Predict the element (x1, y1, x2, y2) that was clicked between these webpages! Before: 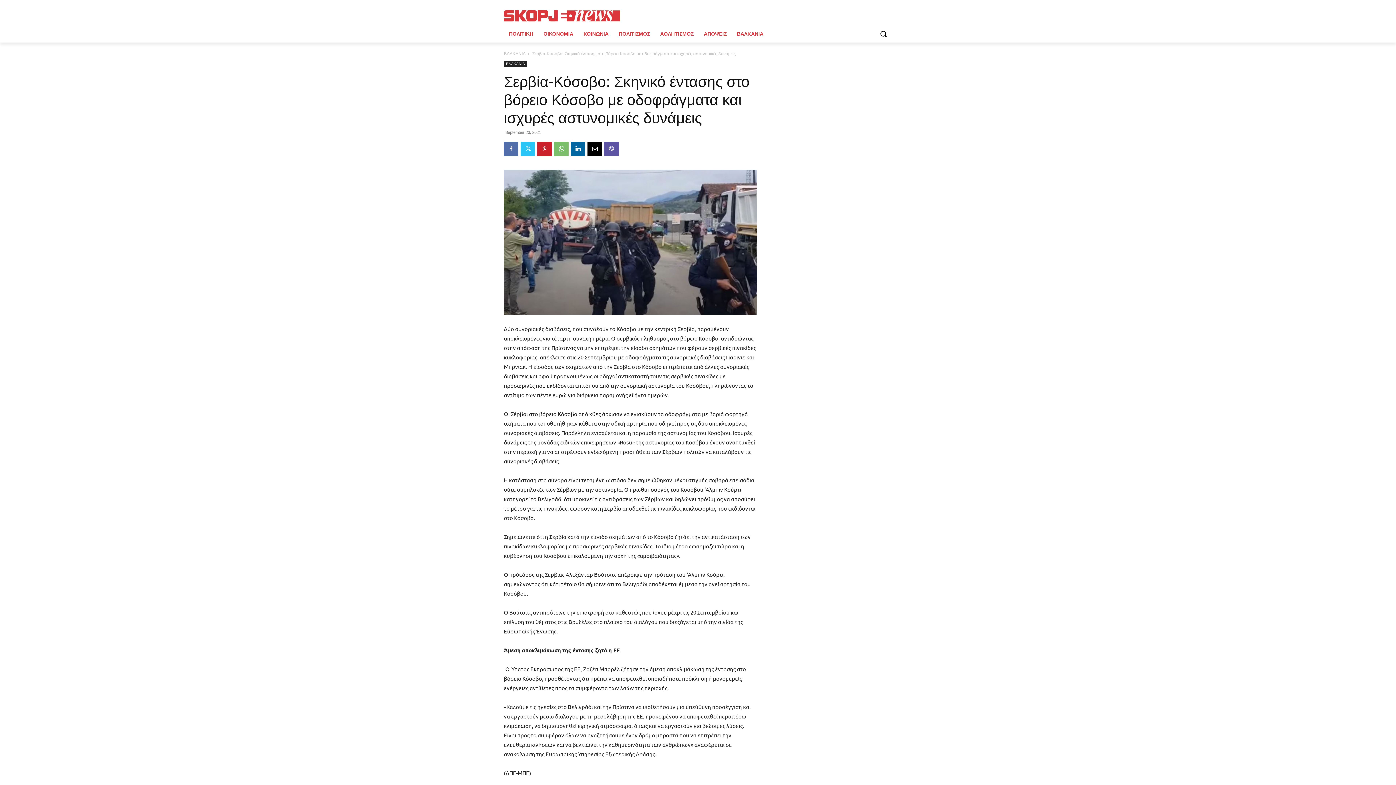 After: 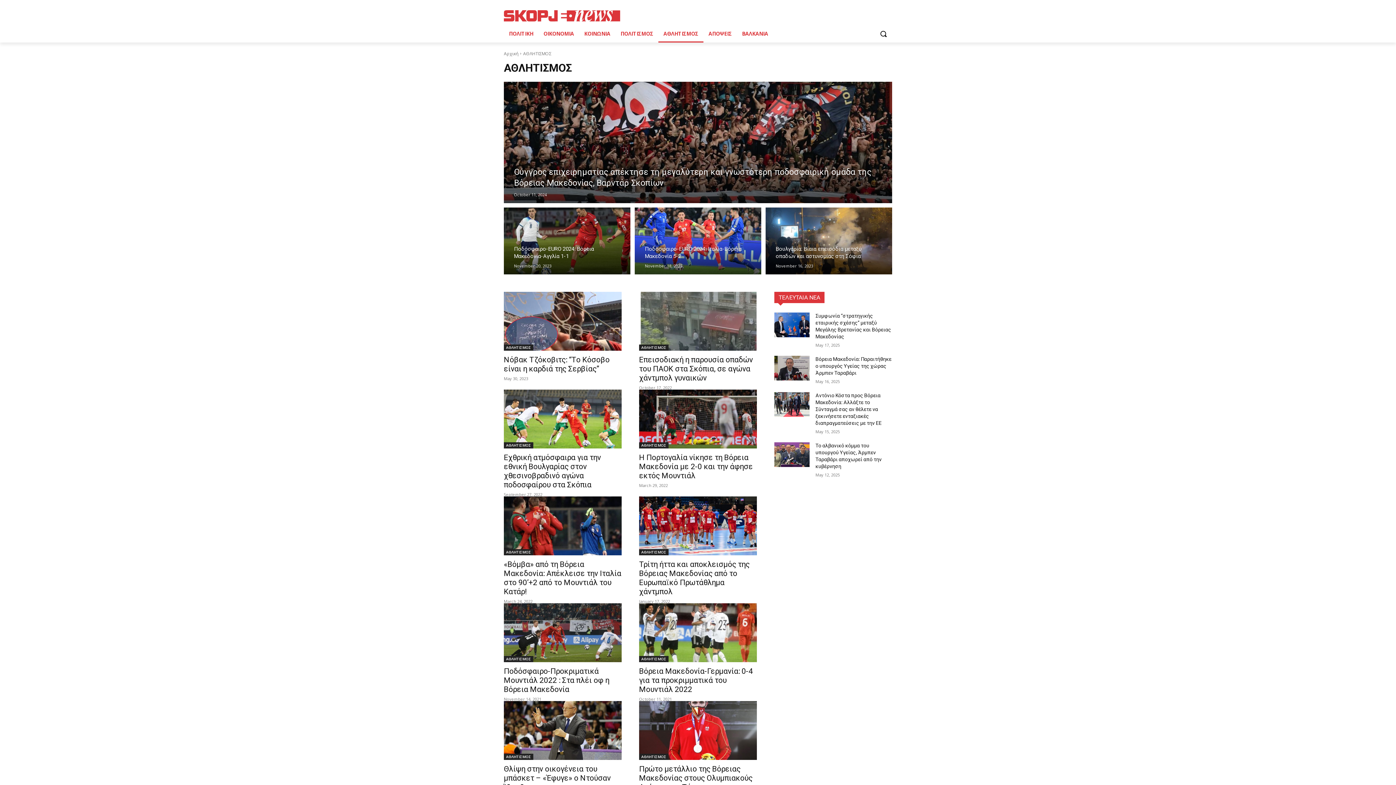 Action: bbox: (655, 24, 698, 42) label: ΑΘΛΗΤΙΣΜΟΣ